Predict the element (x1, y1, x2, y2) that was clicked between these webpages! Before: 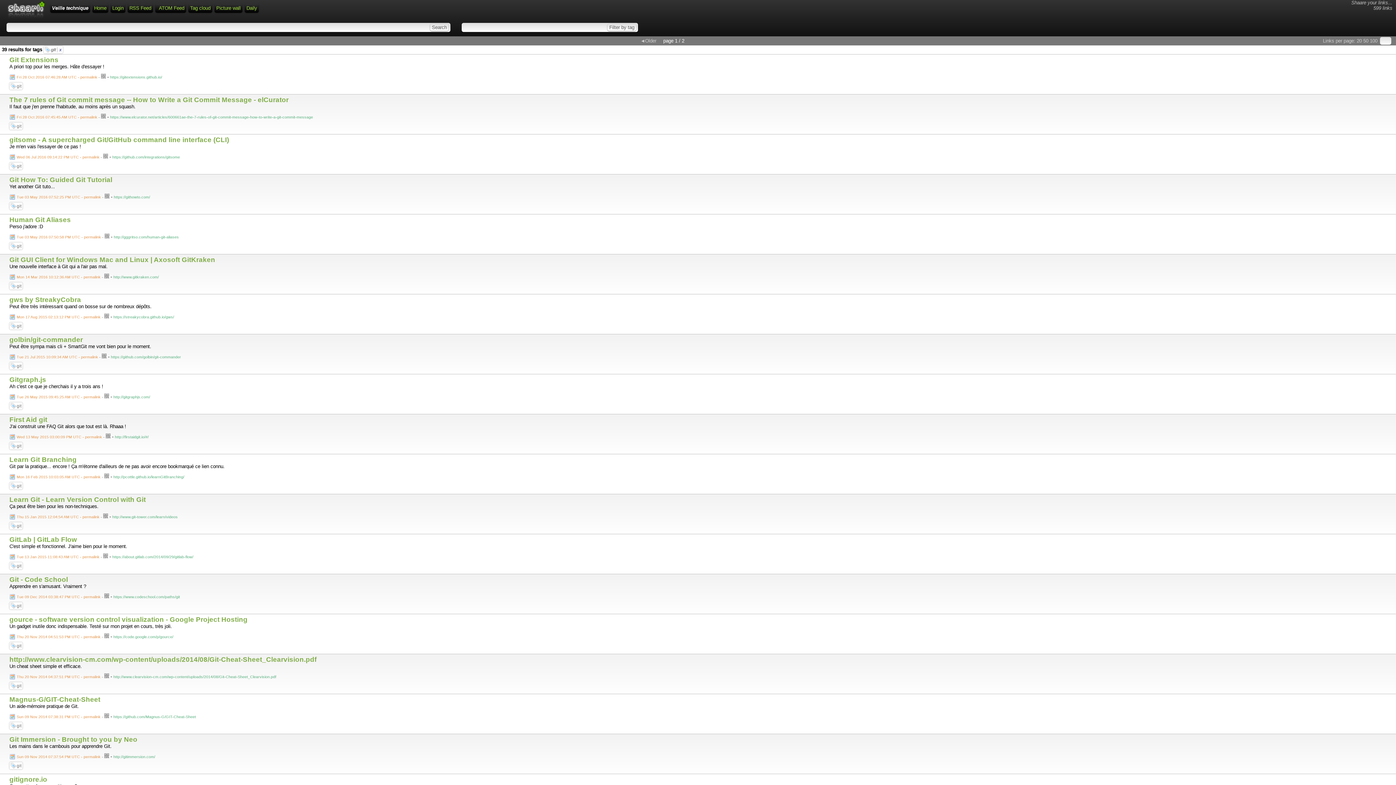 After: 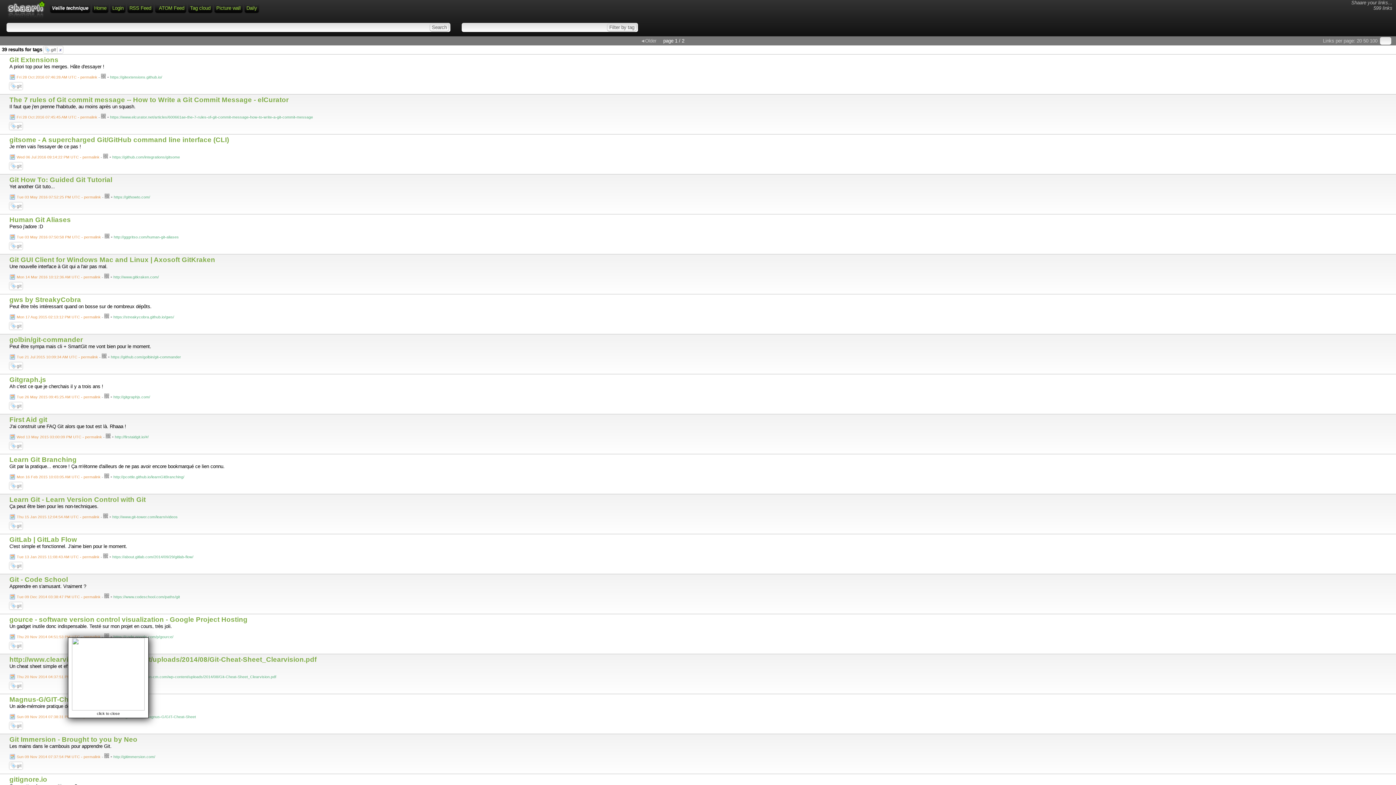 Action: bbox: (104, 674, 109, 679)